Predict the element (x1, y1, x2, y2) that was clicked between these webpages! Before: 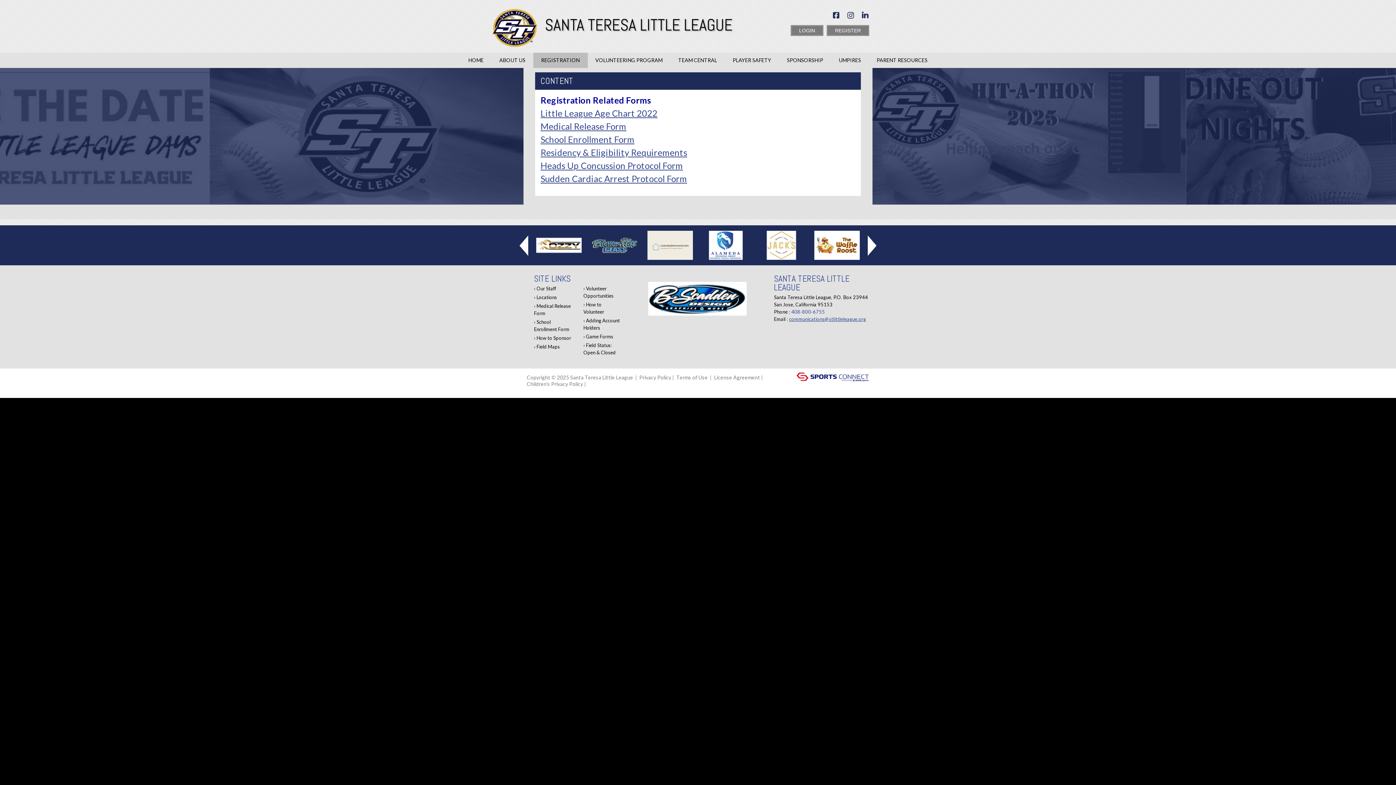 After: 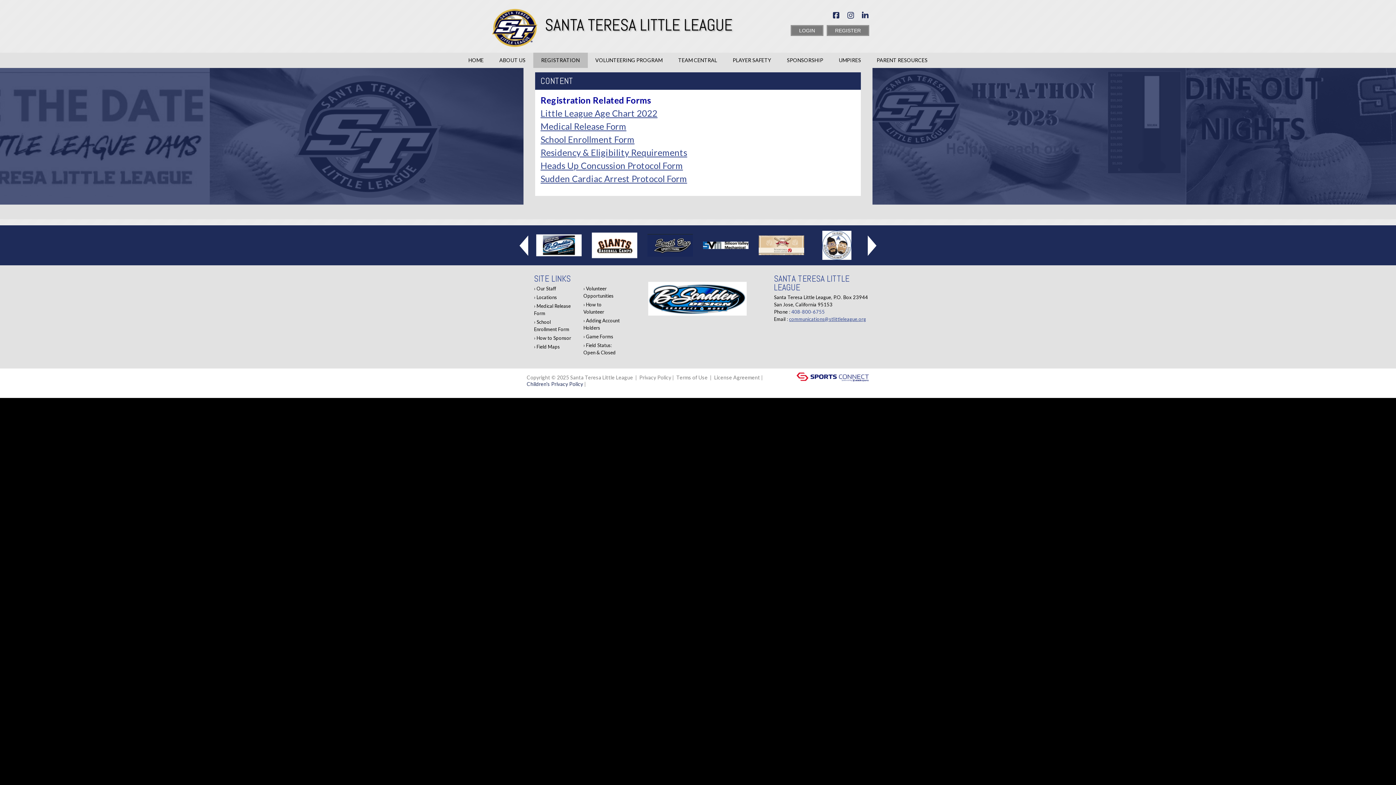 Action: bbox: (526, 381, 583, 387) label: Children's Privacy Policy